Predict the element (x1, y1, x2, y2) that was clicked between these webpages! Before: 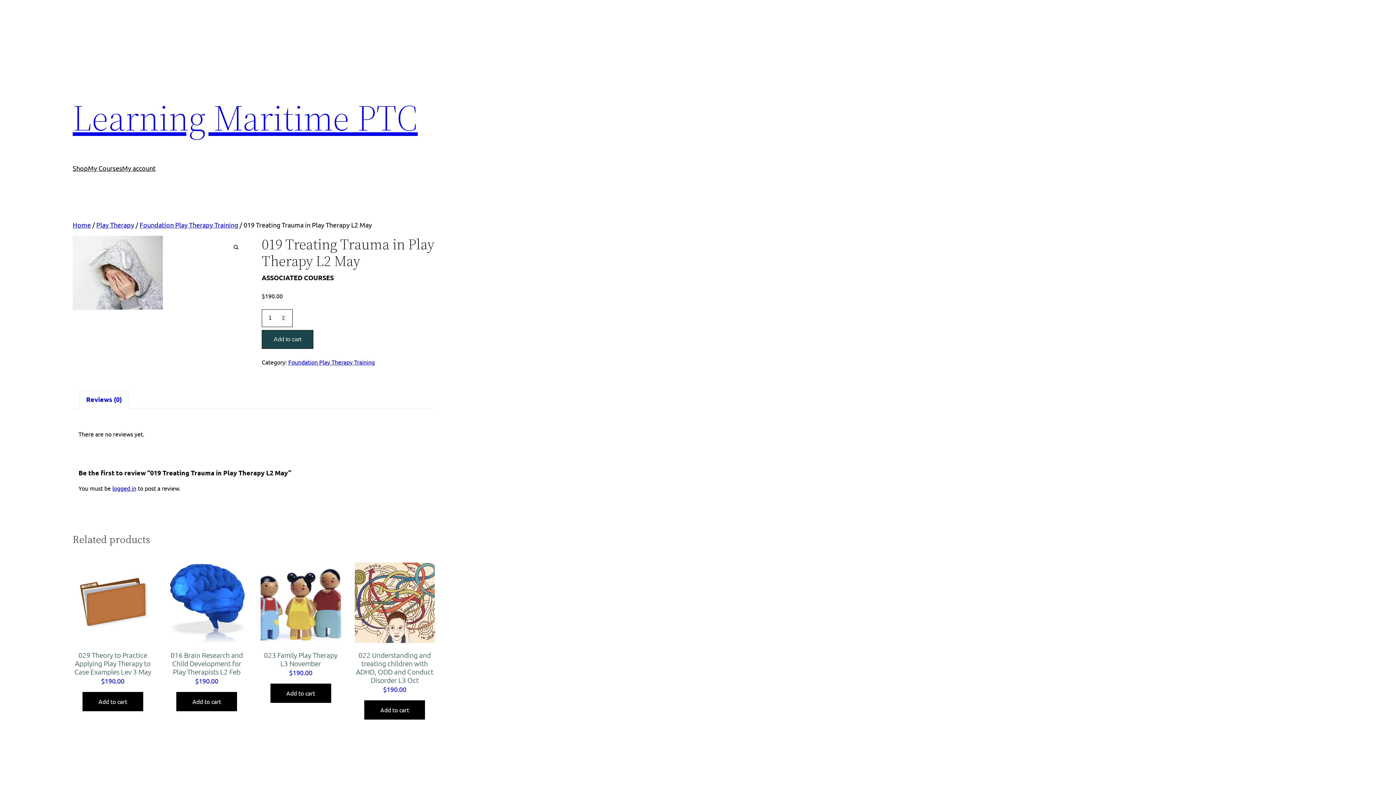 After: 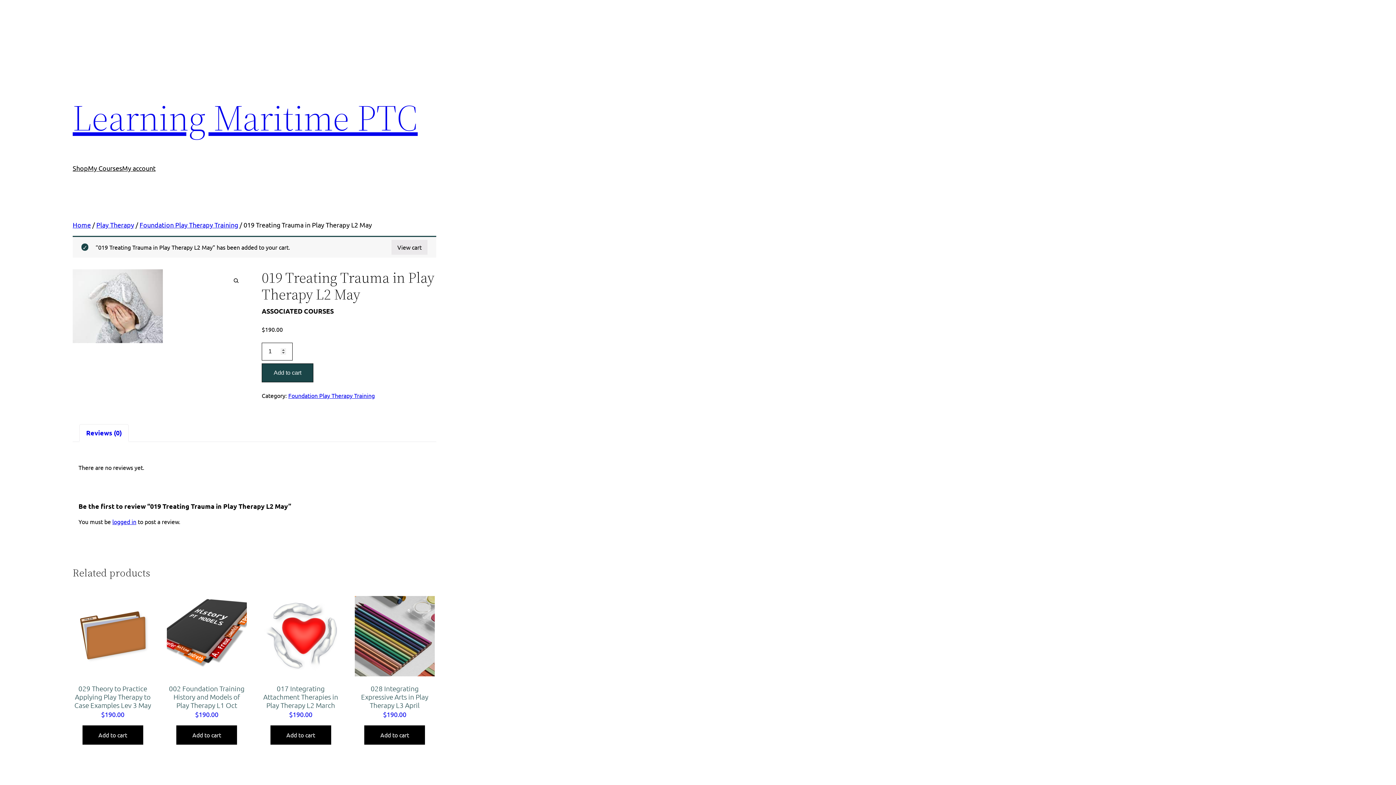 Action: bbox: (261, 330, 313, 349) label: Add to cart